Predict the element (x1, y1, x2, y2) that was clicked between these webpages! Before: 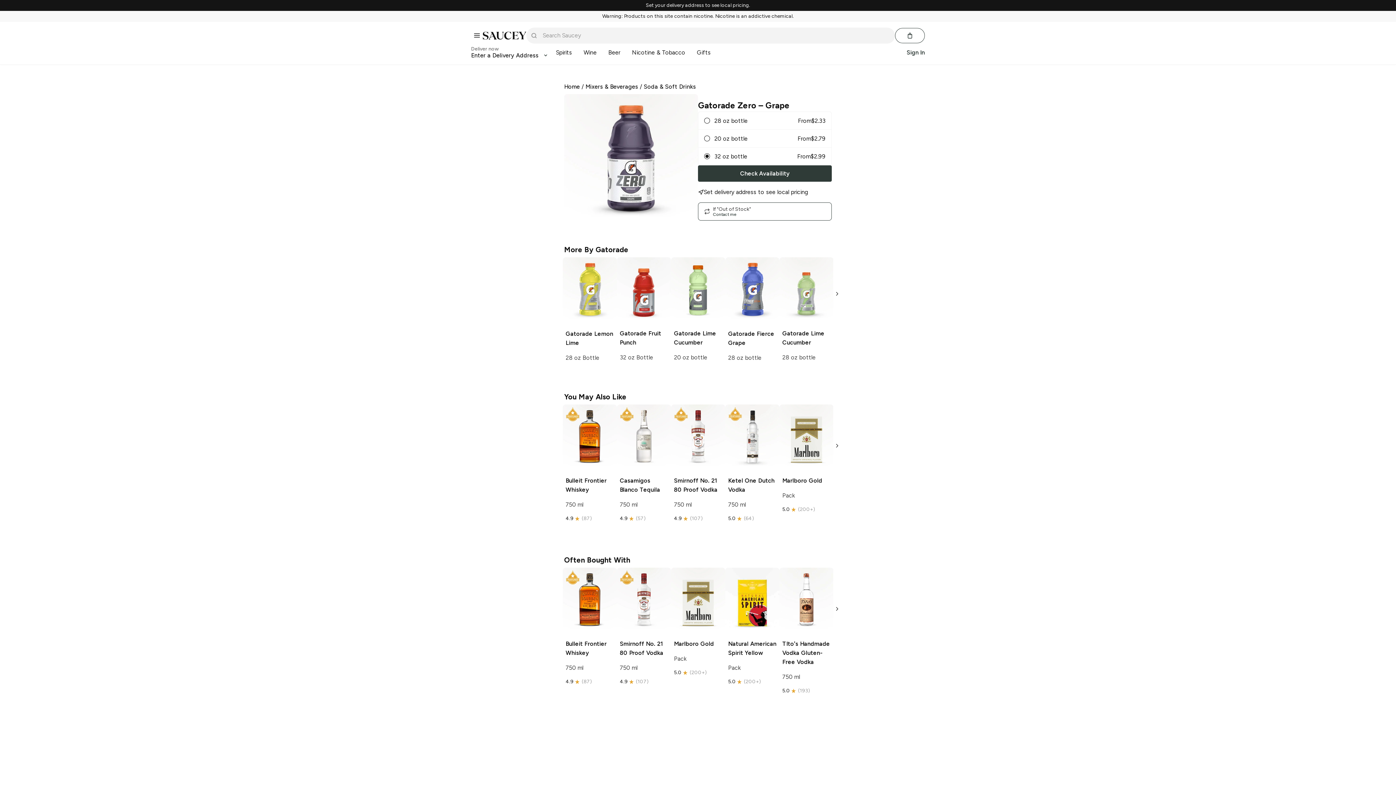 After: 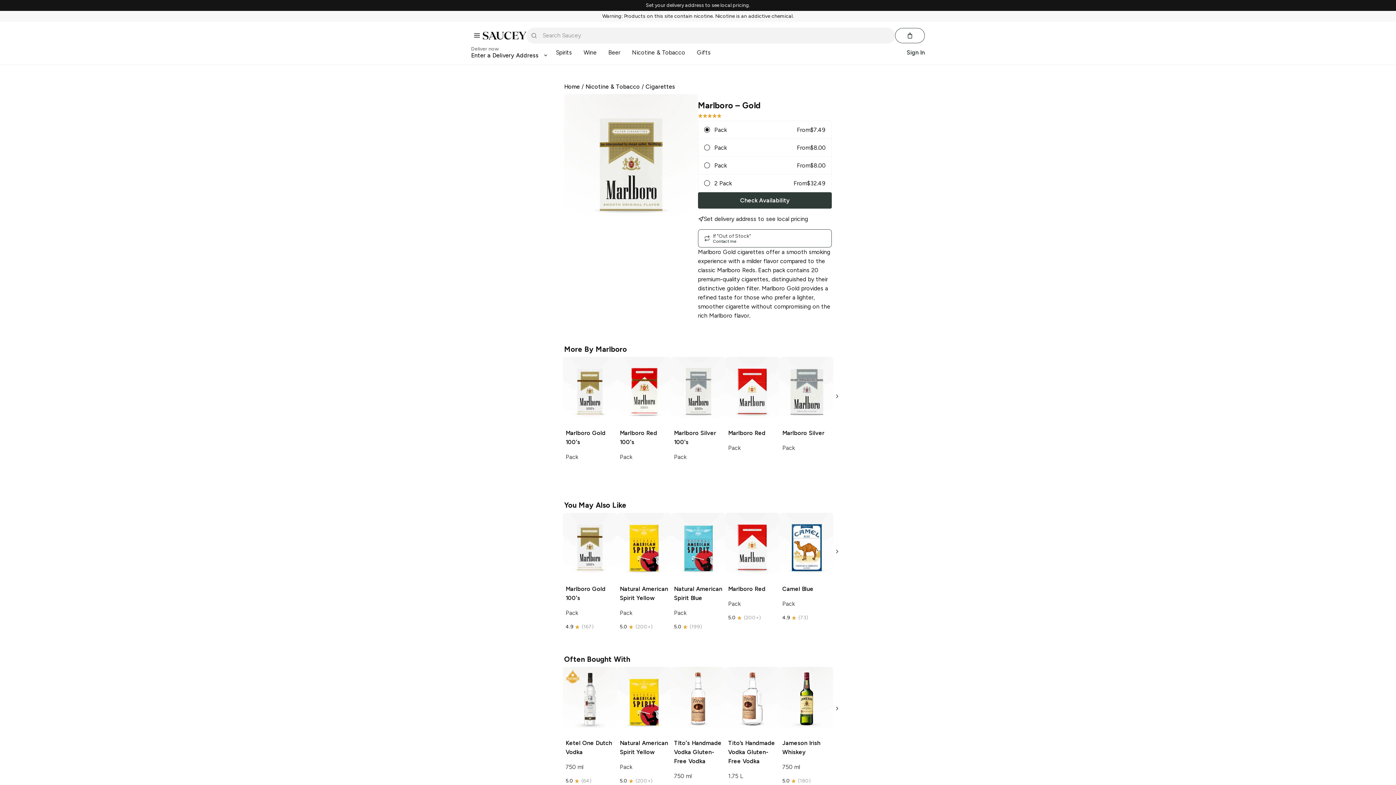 Action: label: Marlboro Gold

Pack

5.0
(200+) bbox: (671, 568, 725, 679)